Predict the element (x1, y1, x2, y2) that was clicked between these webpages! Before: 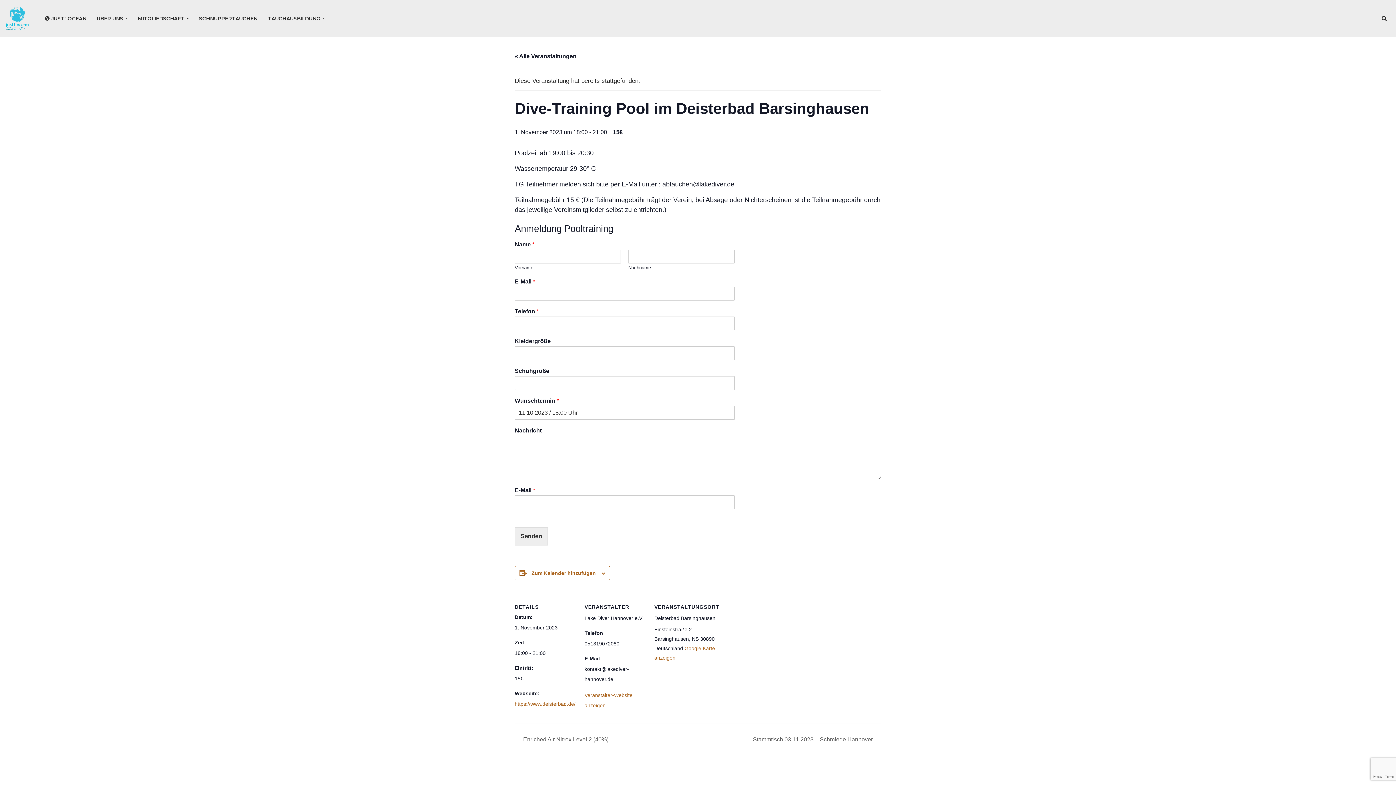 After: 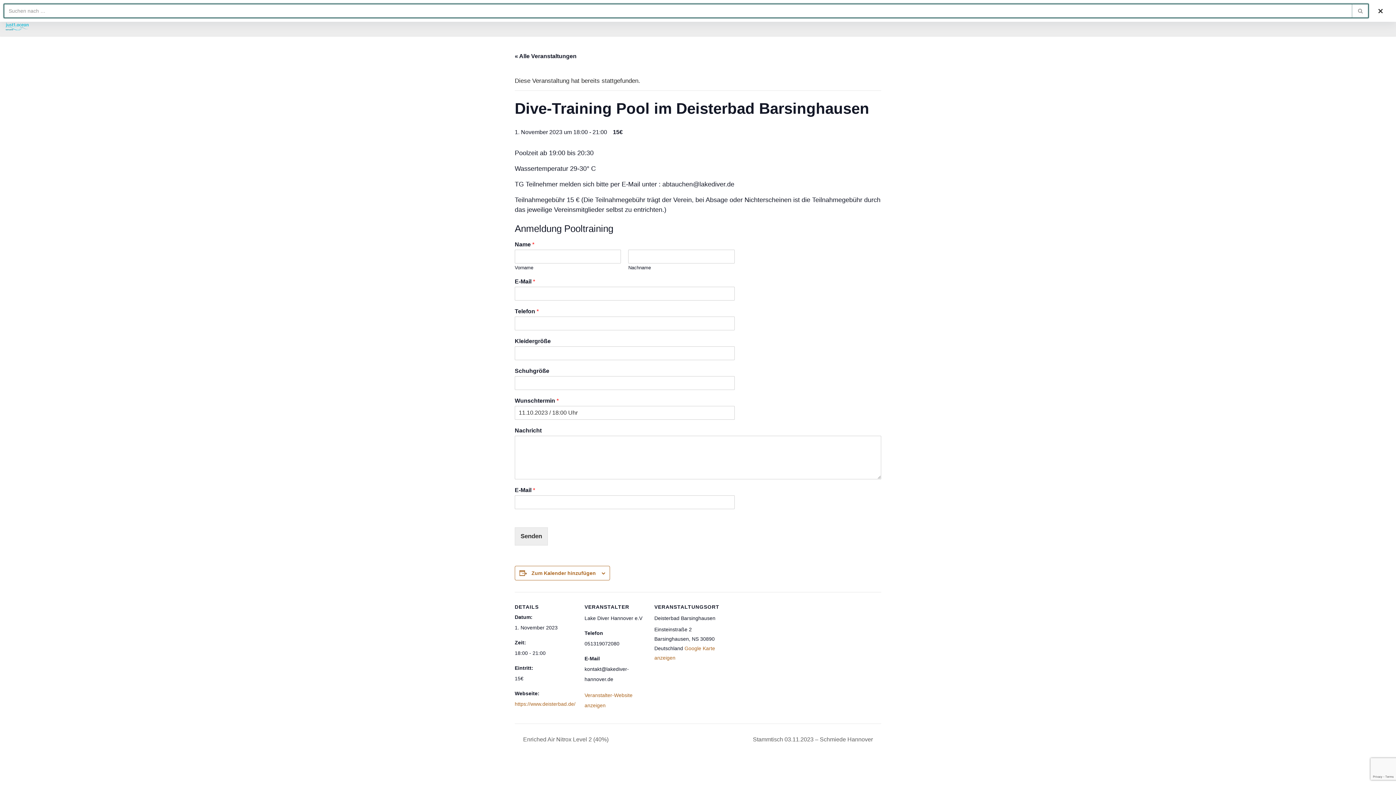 Action: label: Suchen bbox: (1381, 15, 1387, 21)